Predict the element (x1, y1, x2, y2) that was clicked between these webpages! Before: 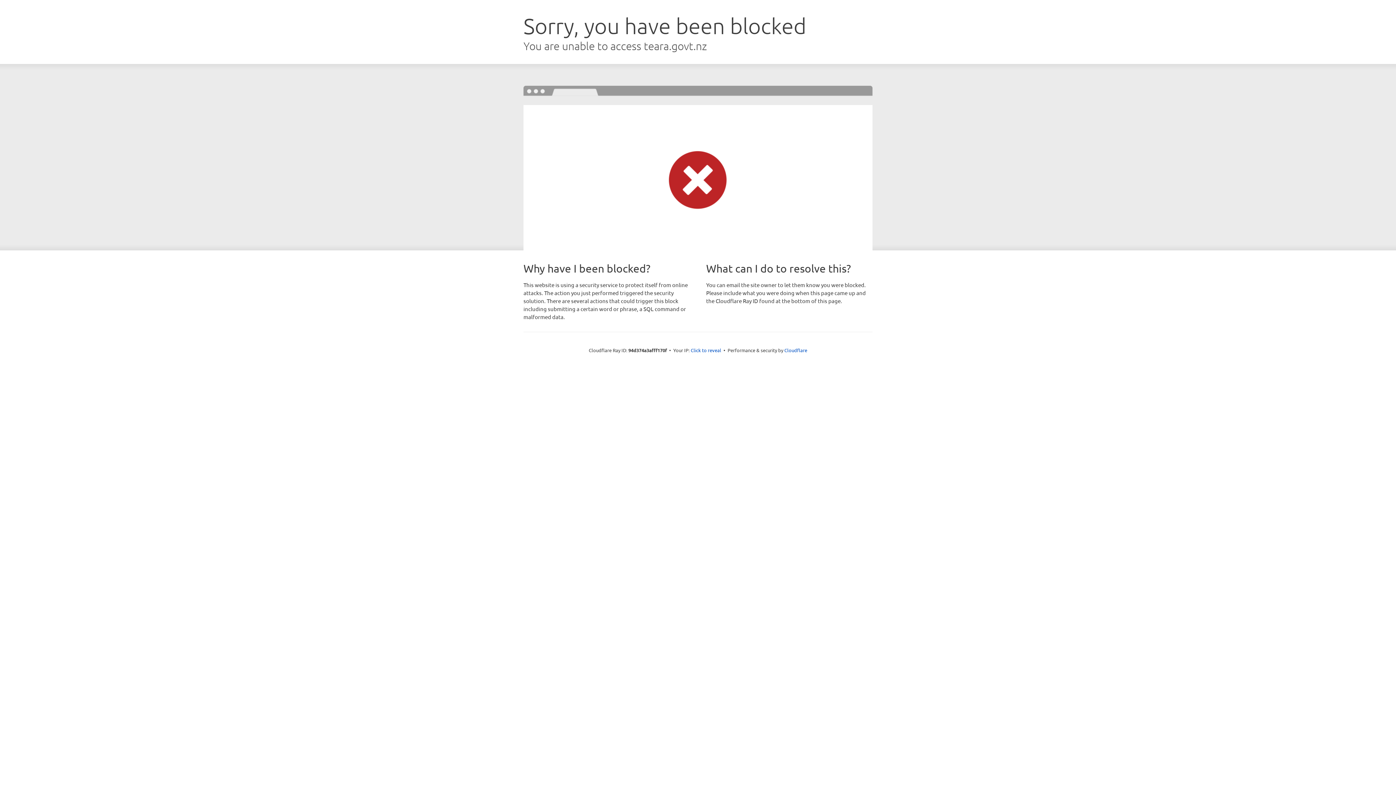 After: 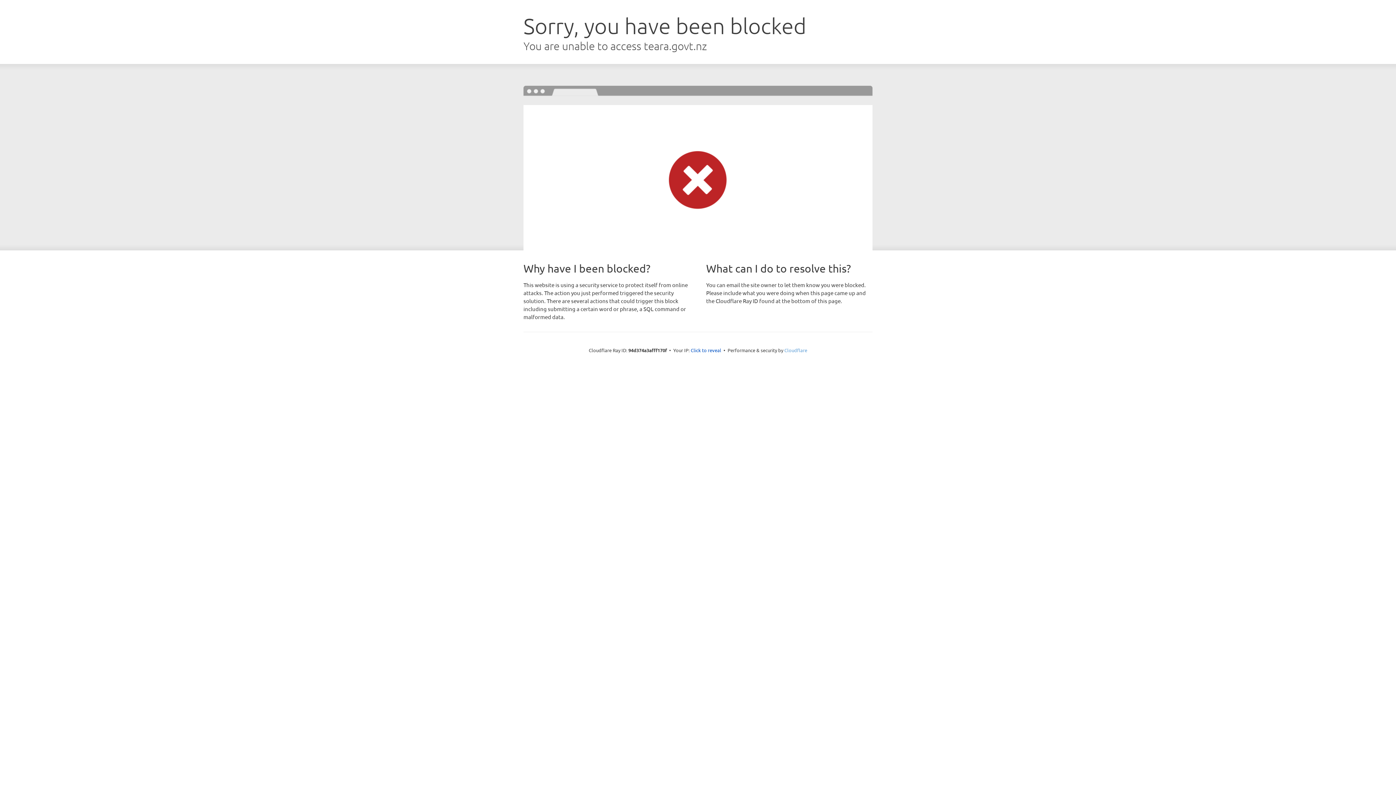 Action: bbox: (784, 347, 807, 353) label: Cloudflare